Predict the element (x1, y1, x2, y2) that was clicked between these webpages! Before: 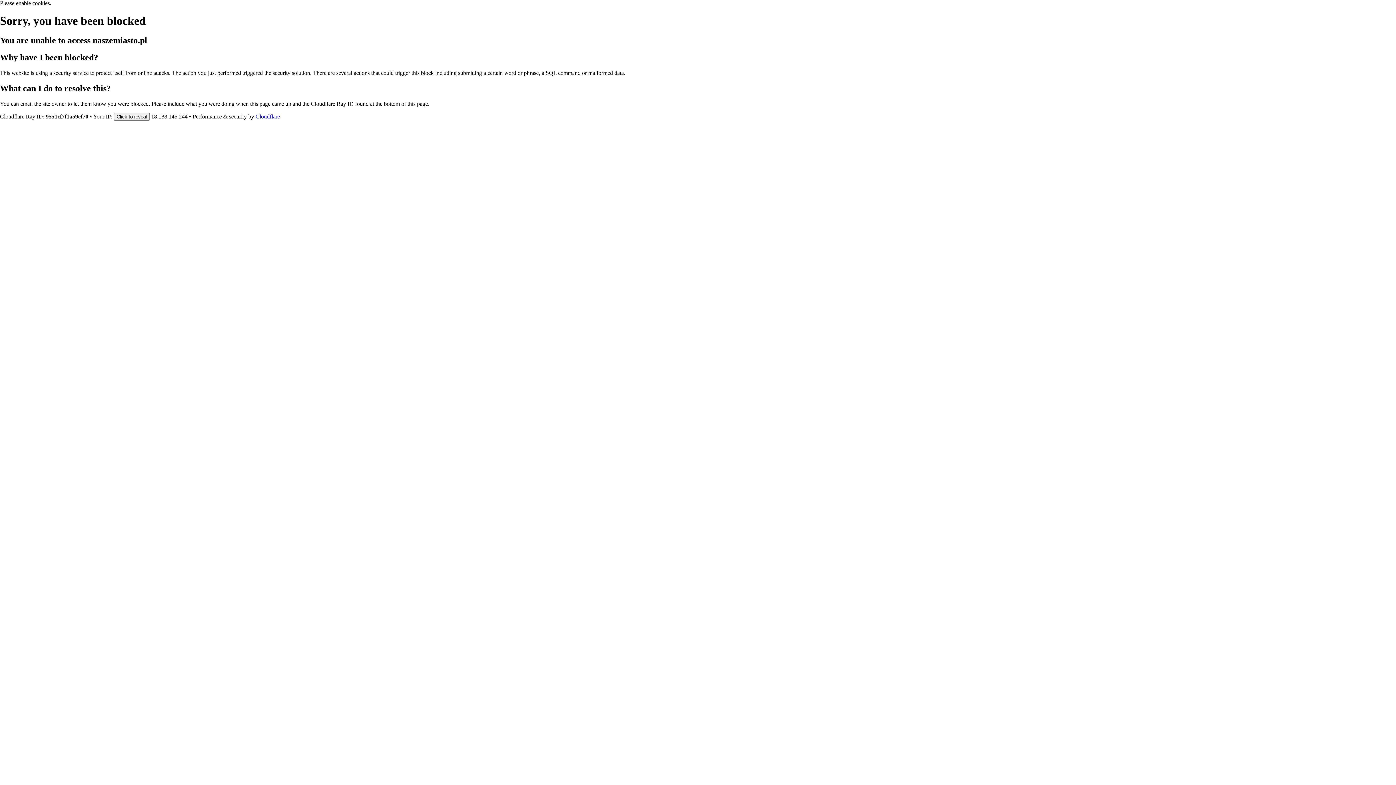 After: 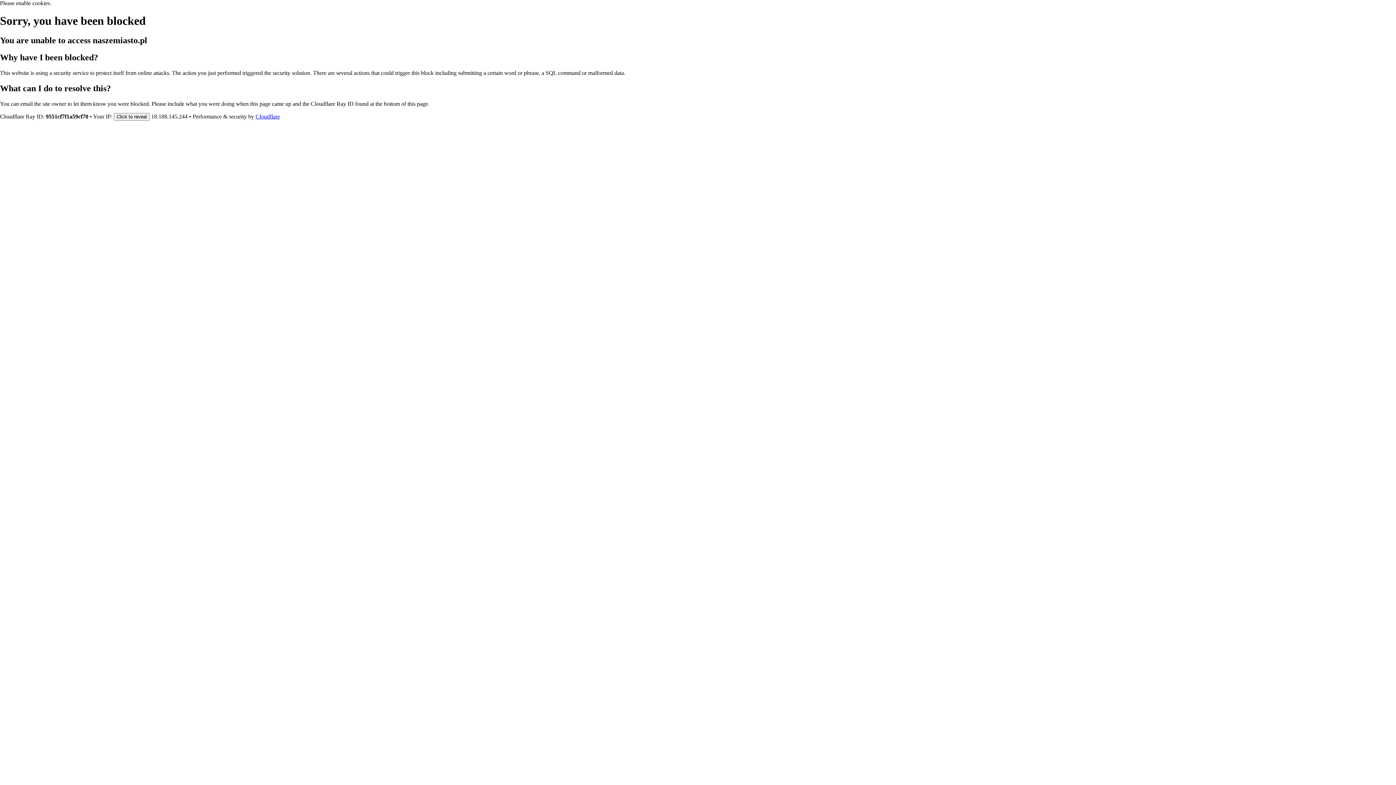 Action: label: Cloudflare bbox: (255, 113, 280, 119)